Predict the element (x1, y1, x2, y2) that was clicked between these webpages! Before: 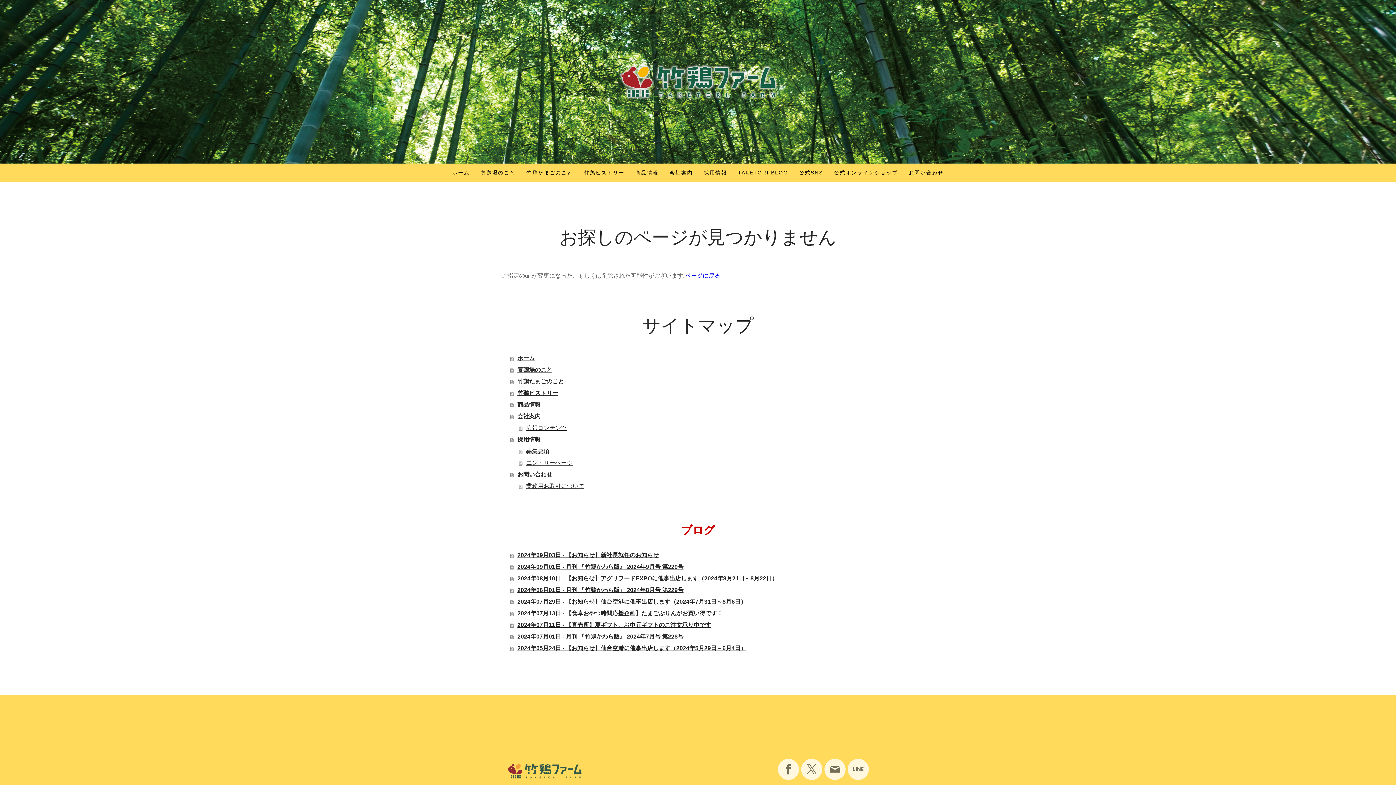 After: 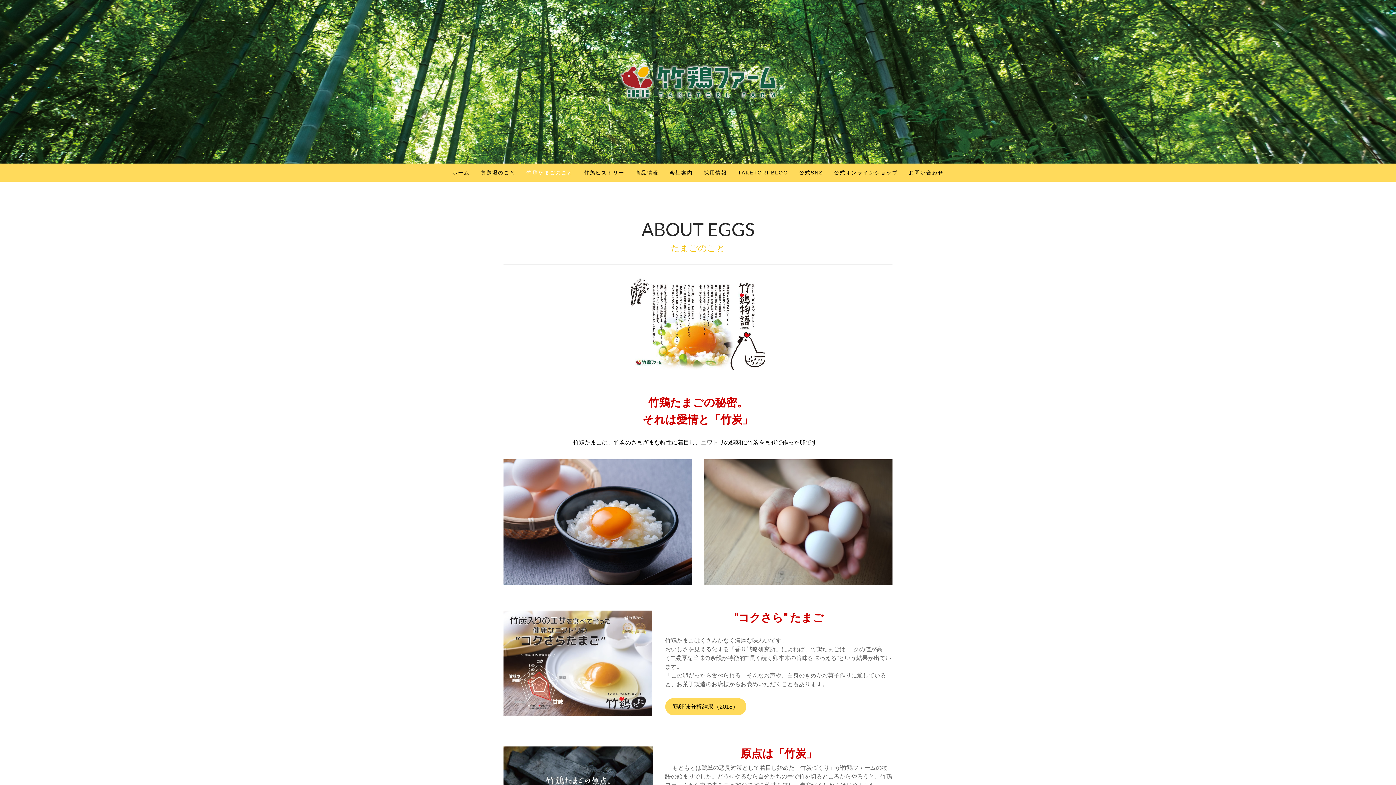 Action: bbox: (510, 376, 894, 387) label: 竹鶏たまごのこと